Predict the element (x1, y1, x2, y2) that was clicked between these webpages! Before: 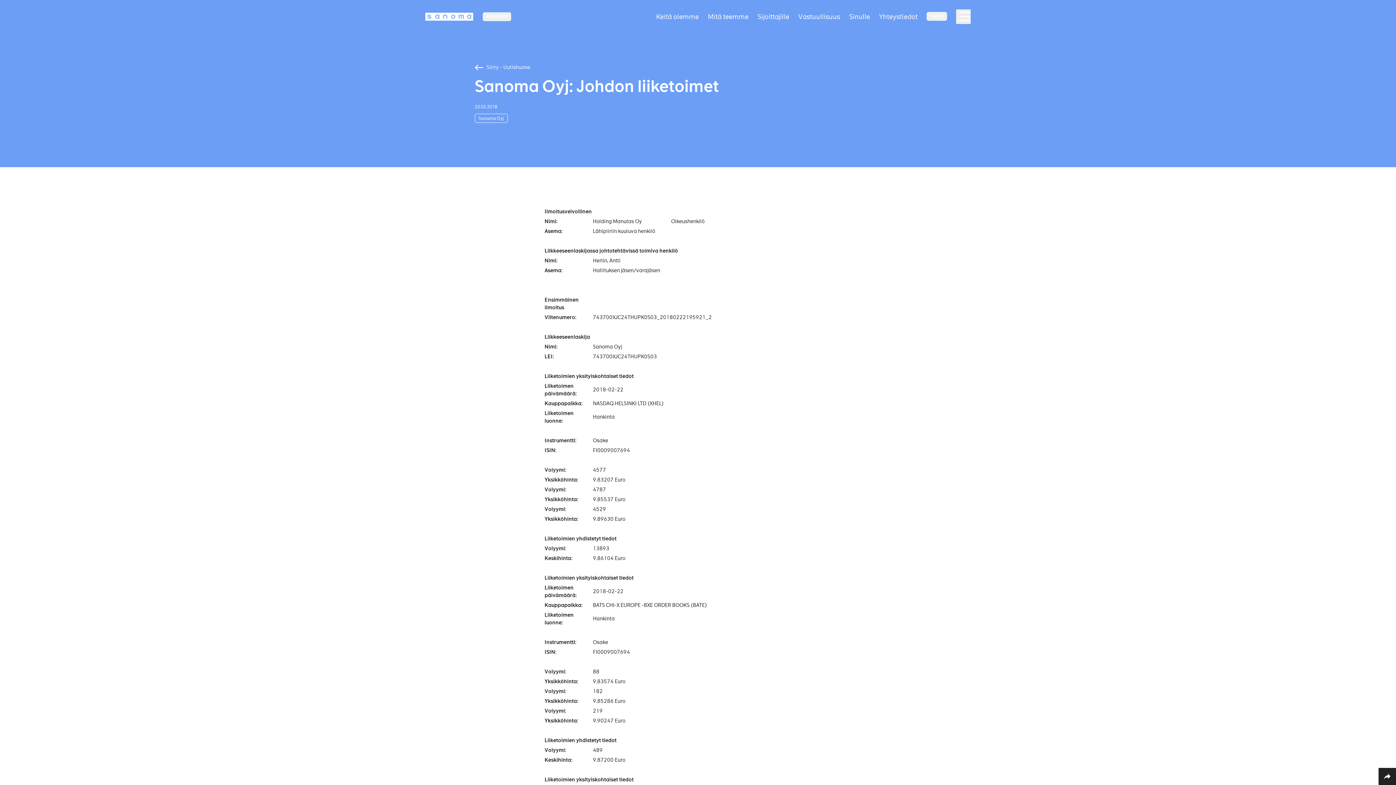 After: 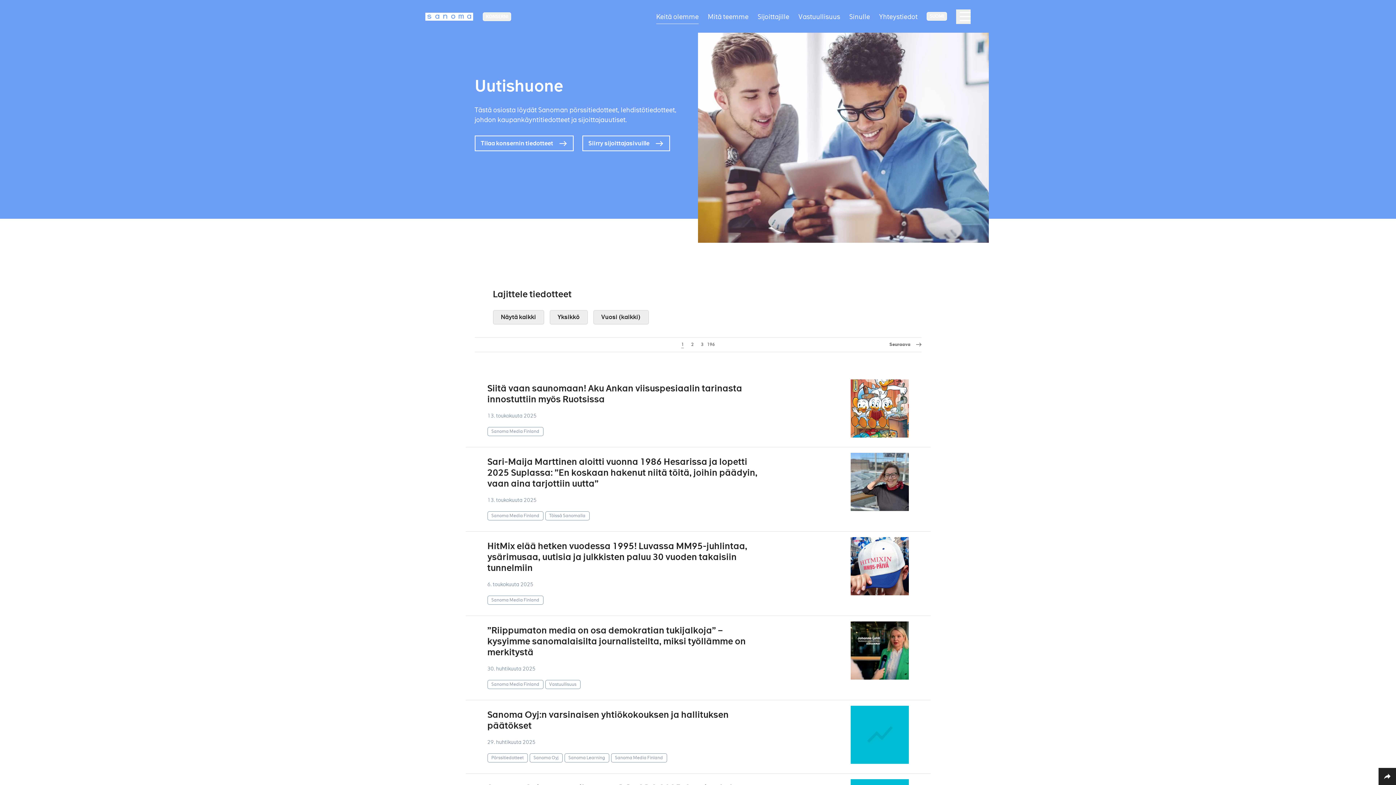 Action: bbox: (474, 63, 921, 71) label: Siirry - Uutishuone